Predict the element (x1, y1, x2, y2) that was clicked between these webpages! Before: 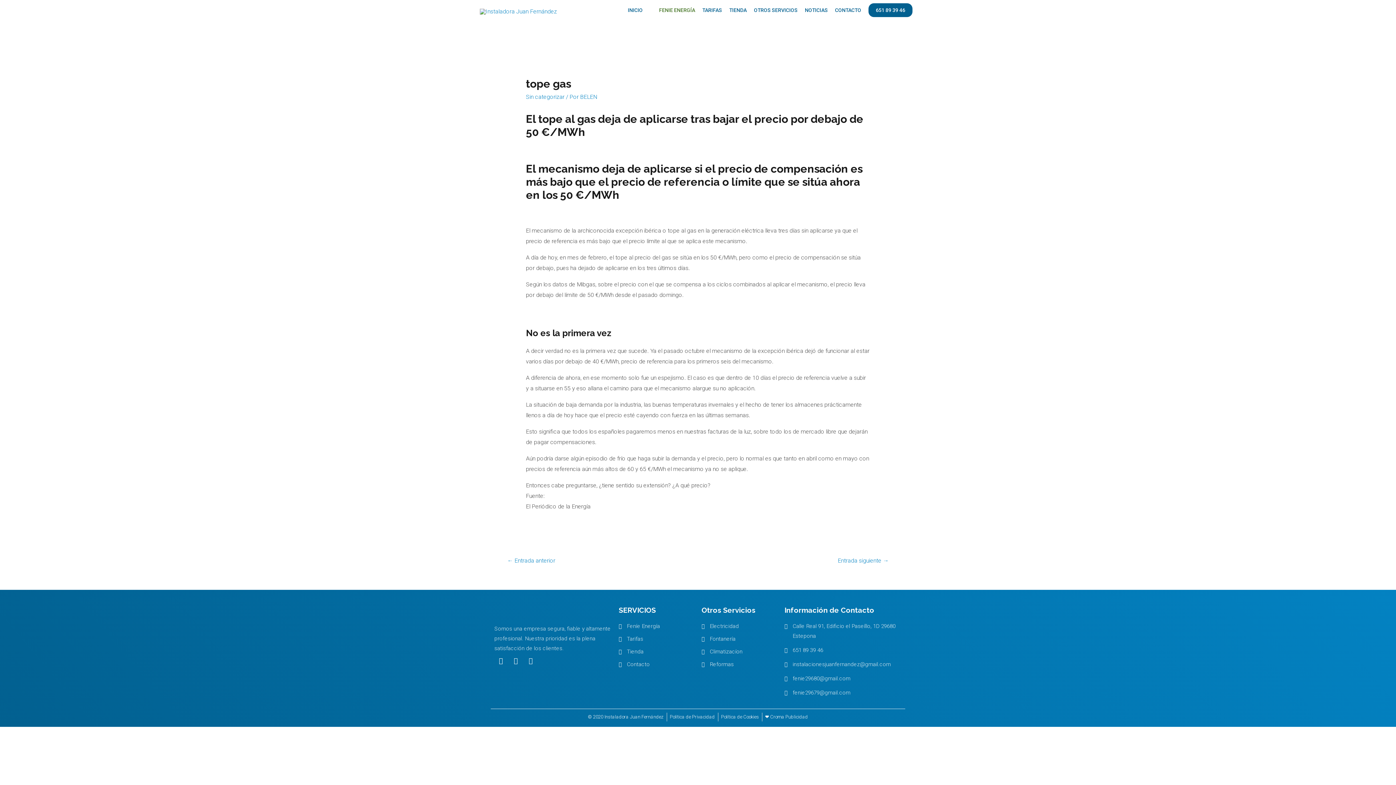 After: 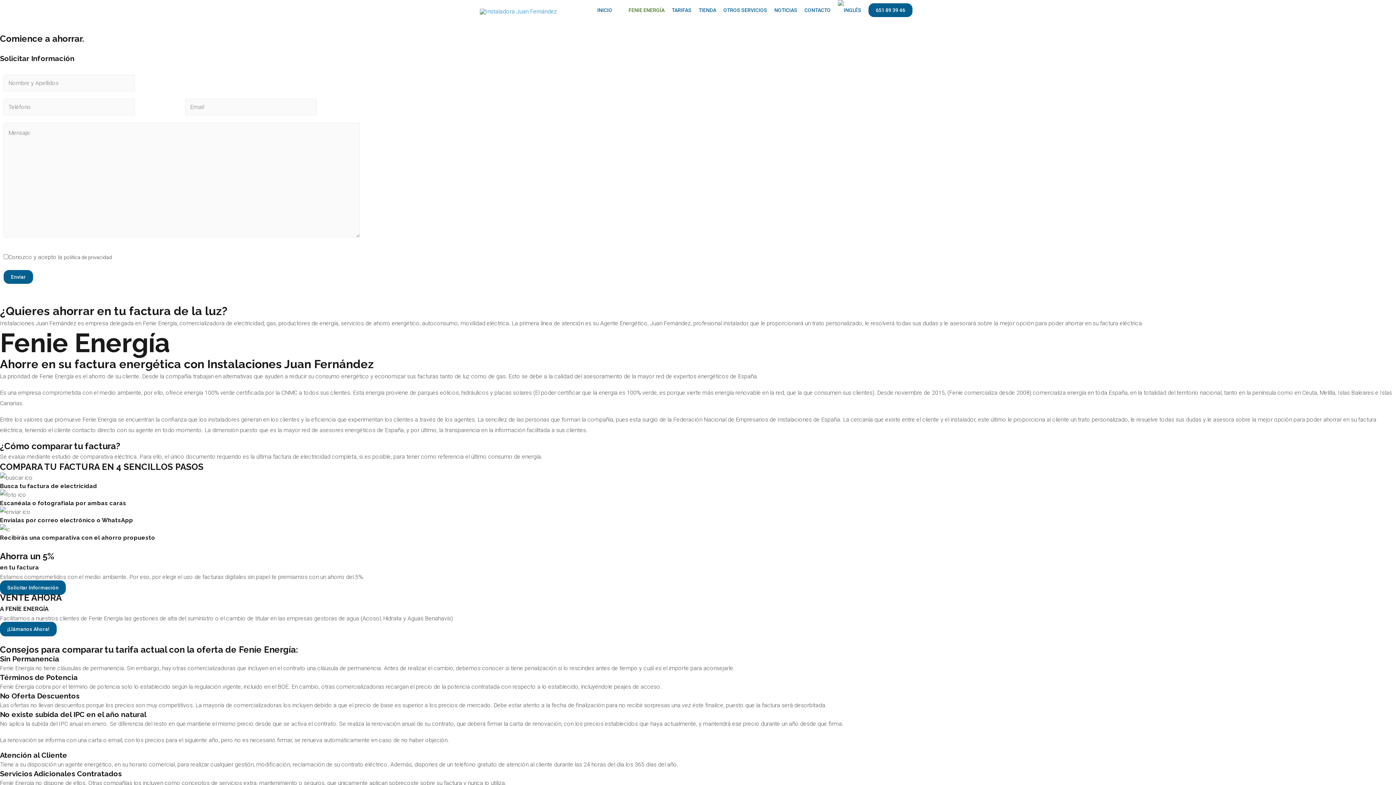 Action: label: Feníe Energía bbox: (618, 621, 694, 631)